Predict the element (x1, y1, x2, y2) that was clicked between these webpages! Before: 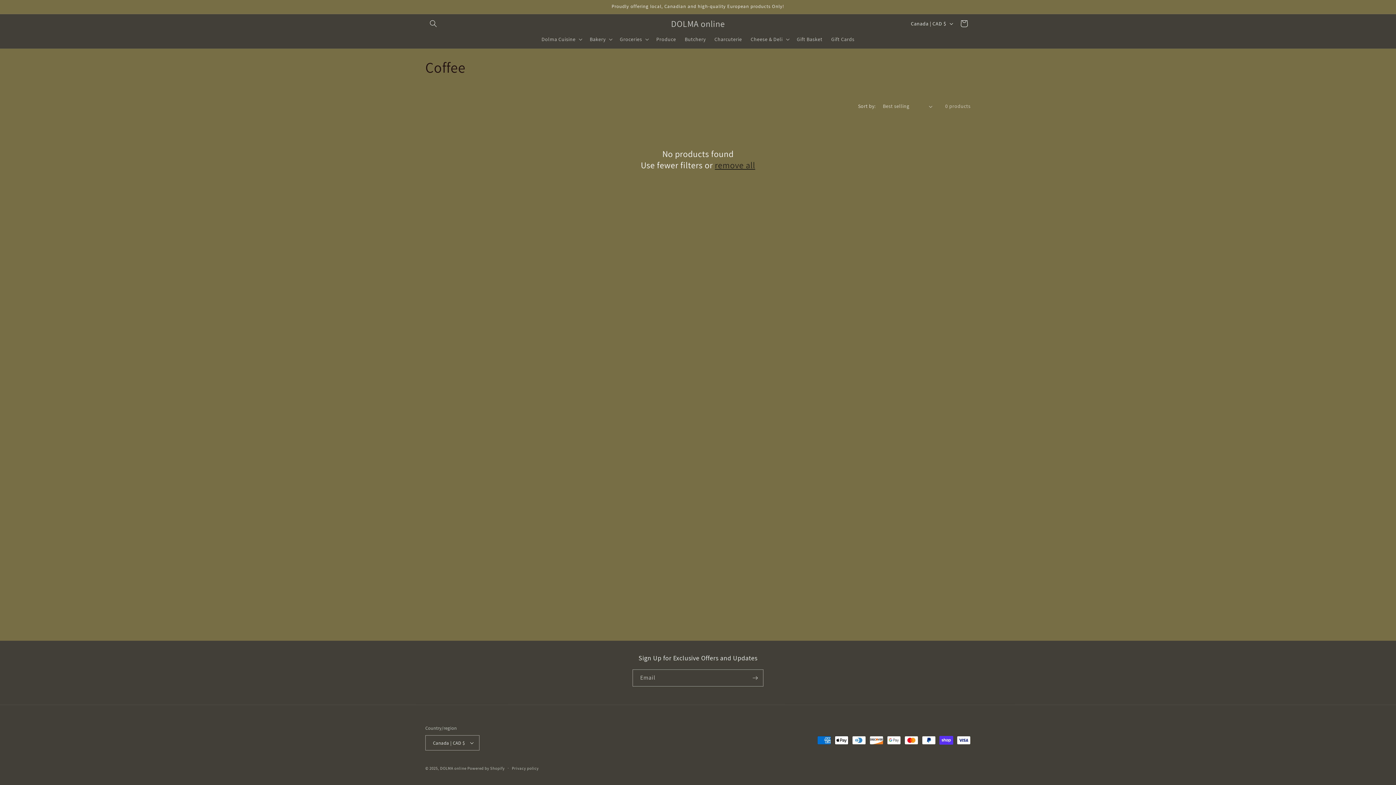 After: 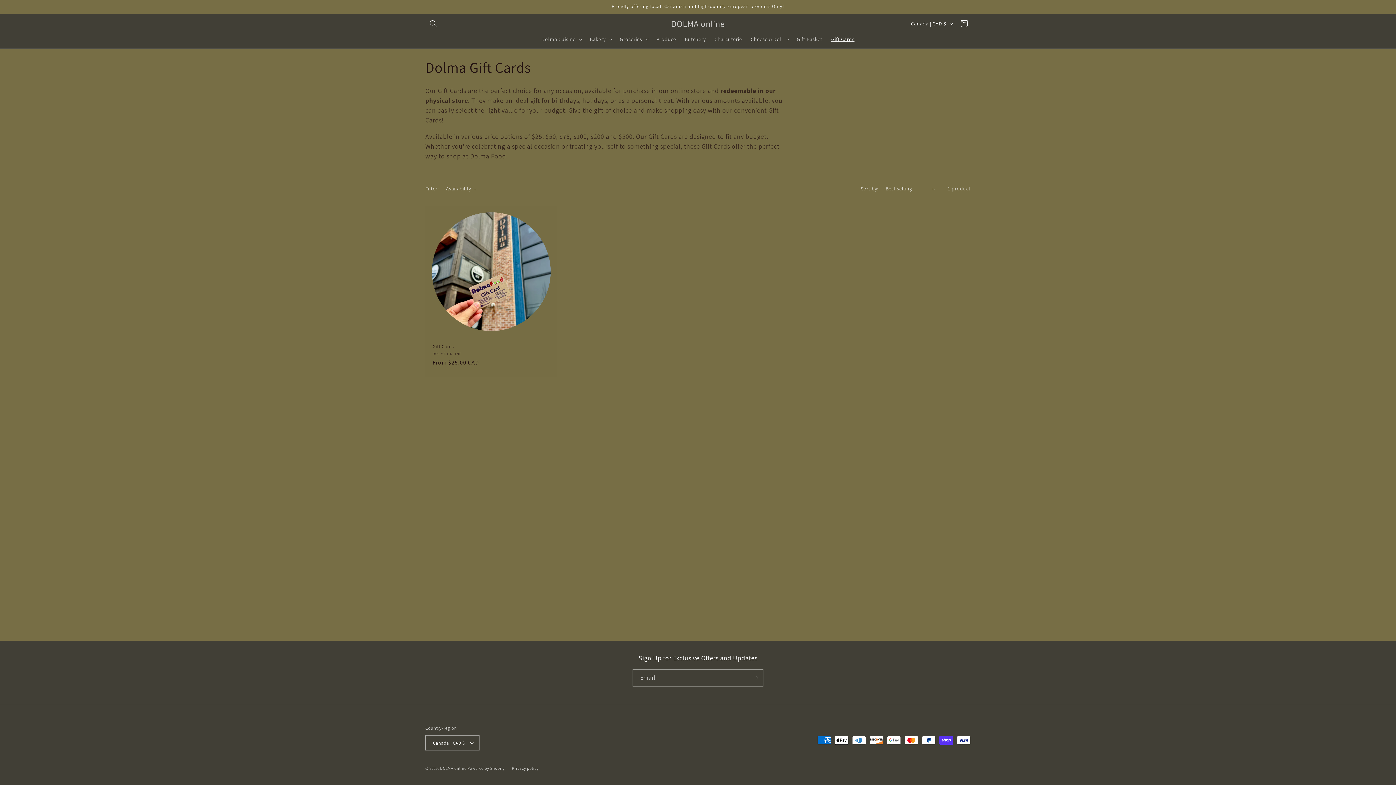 Action: label: Gift Cards bbox: (827, 31, 859, 46)